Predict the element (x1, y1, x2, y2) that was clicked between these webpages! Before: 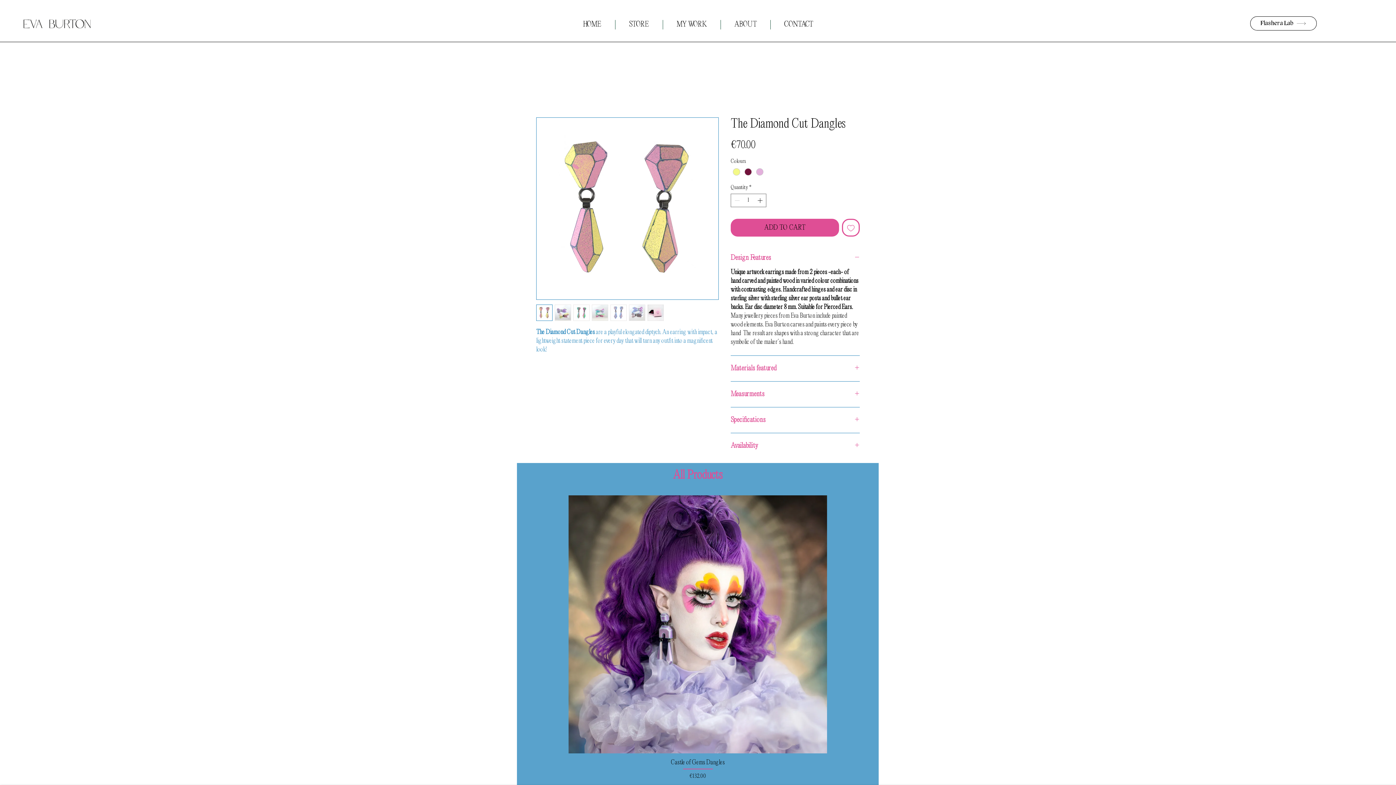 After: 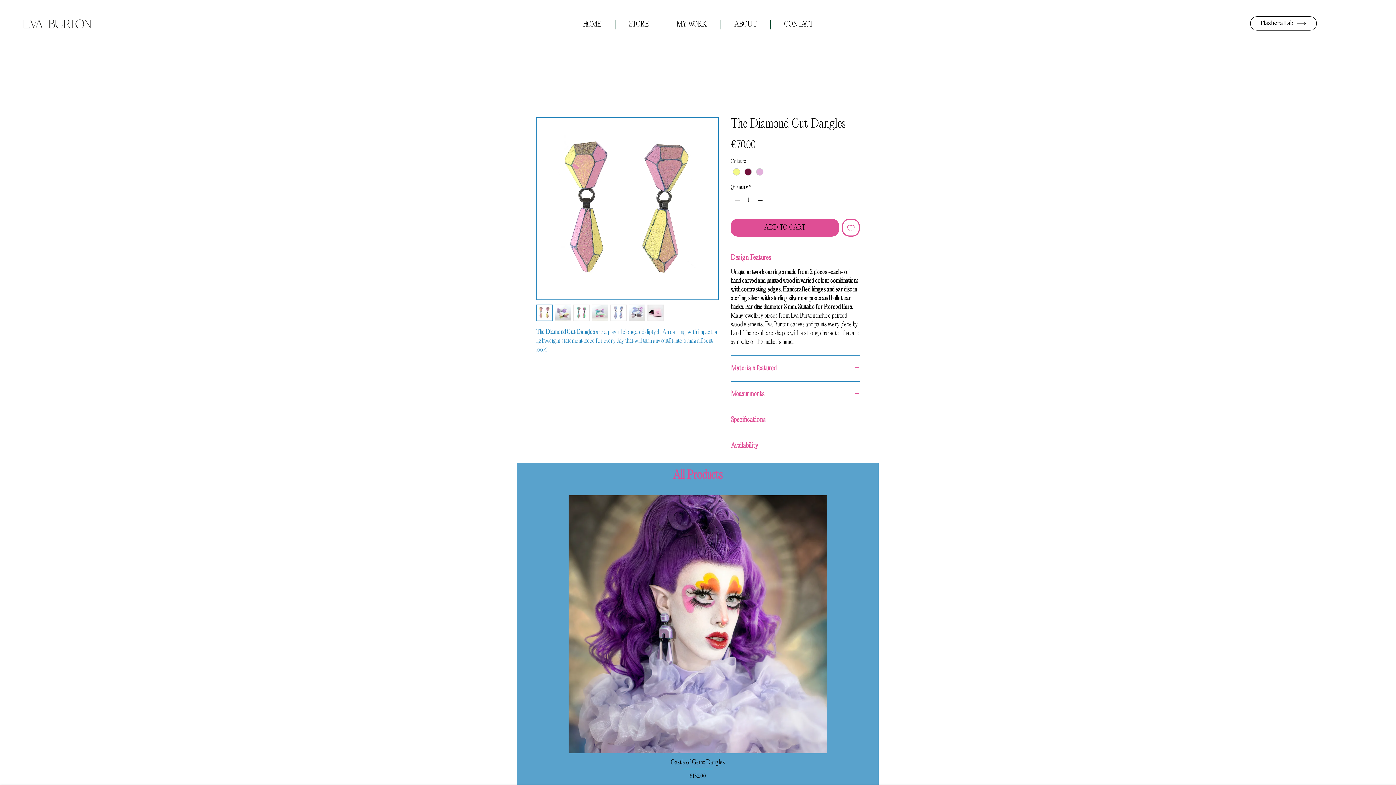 Action: bbox: (610, 304, 626, 321)